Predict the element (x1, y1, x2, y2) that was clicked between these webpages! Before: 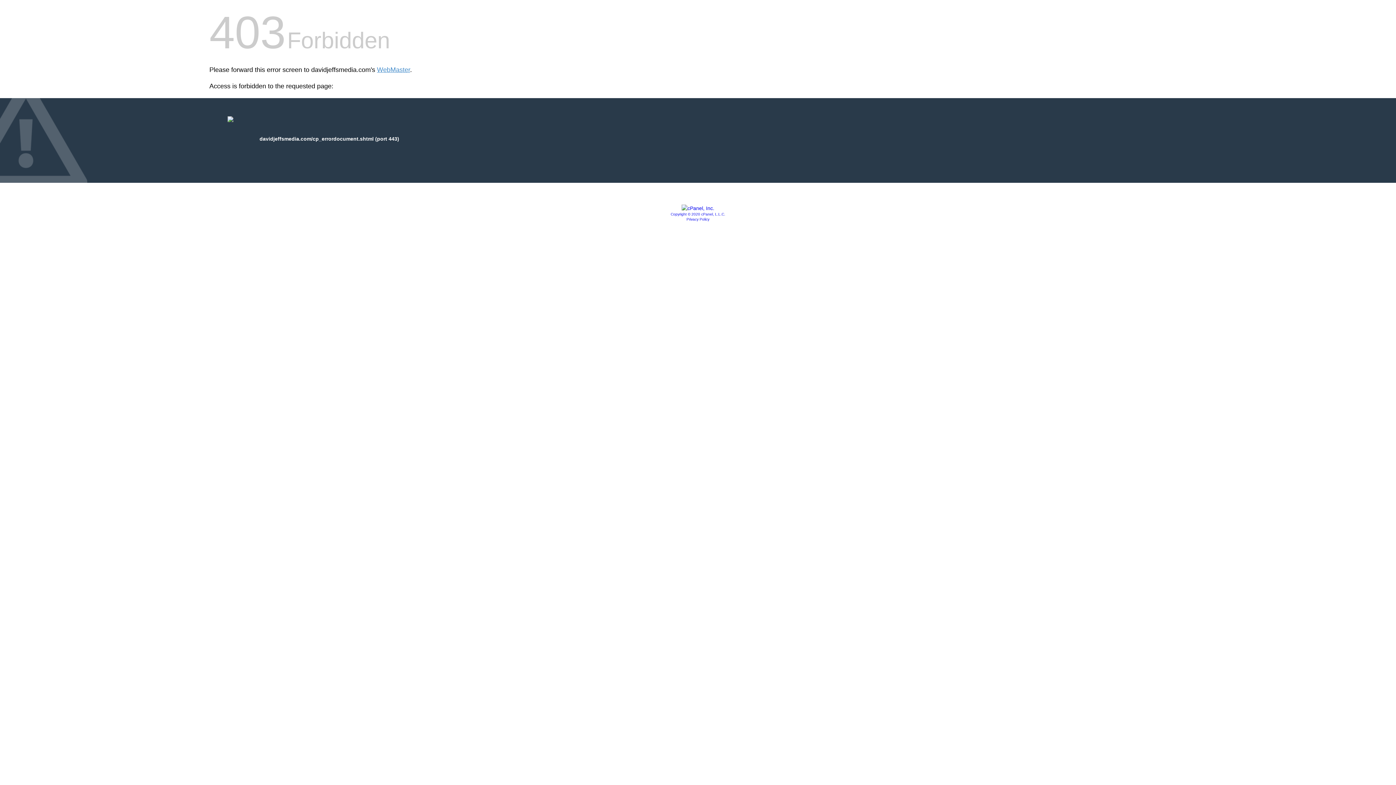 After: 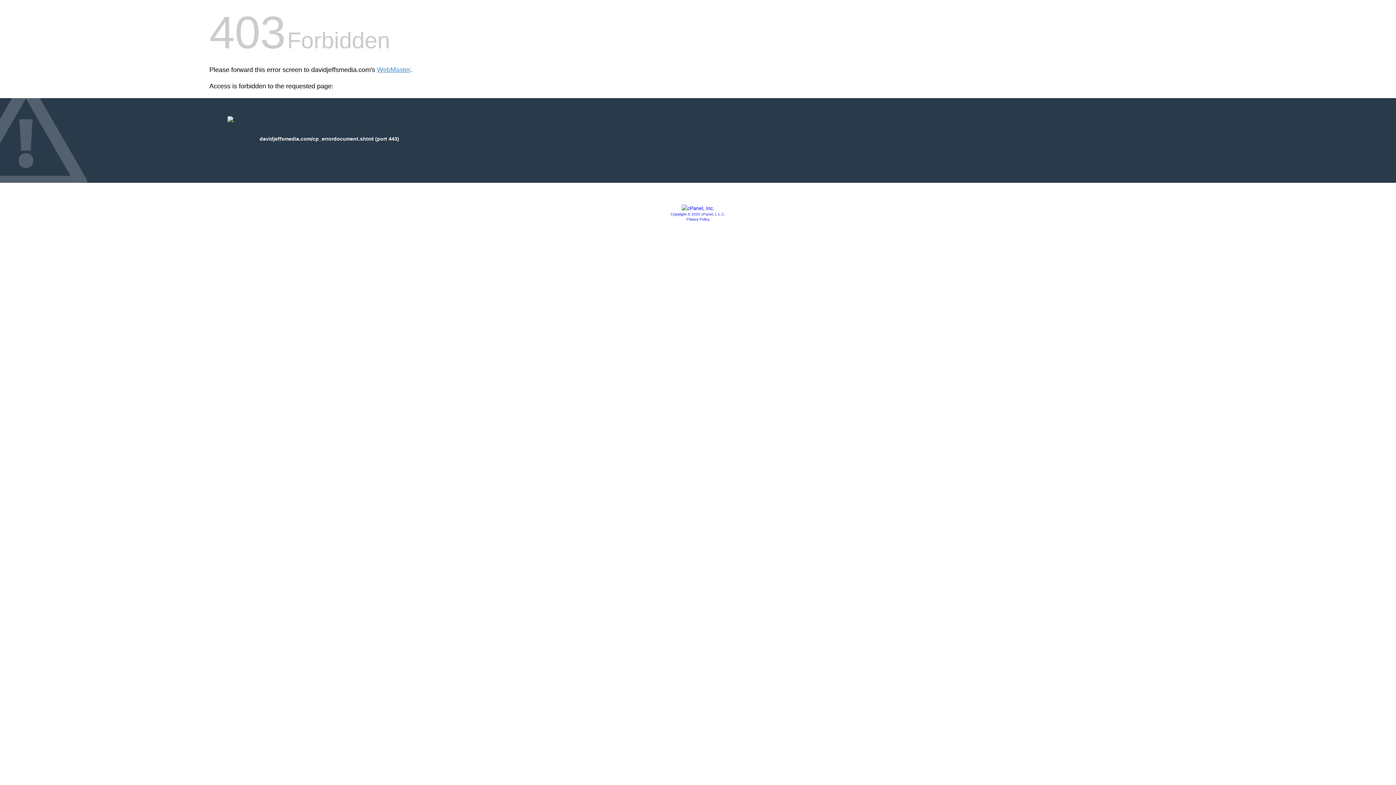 Action: label: Privacy Policy bbox: (686, 217, 709, 221)